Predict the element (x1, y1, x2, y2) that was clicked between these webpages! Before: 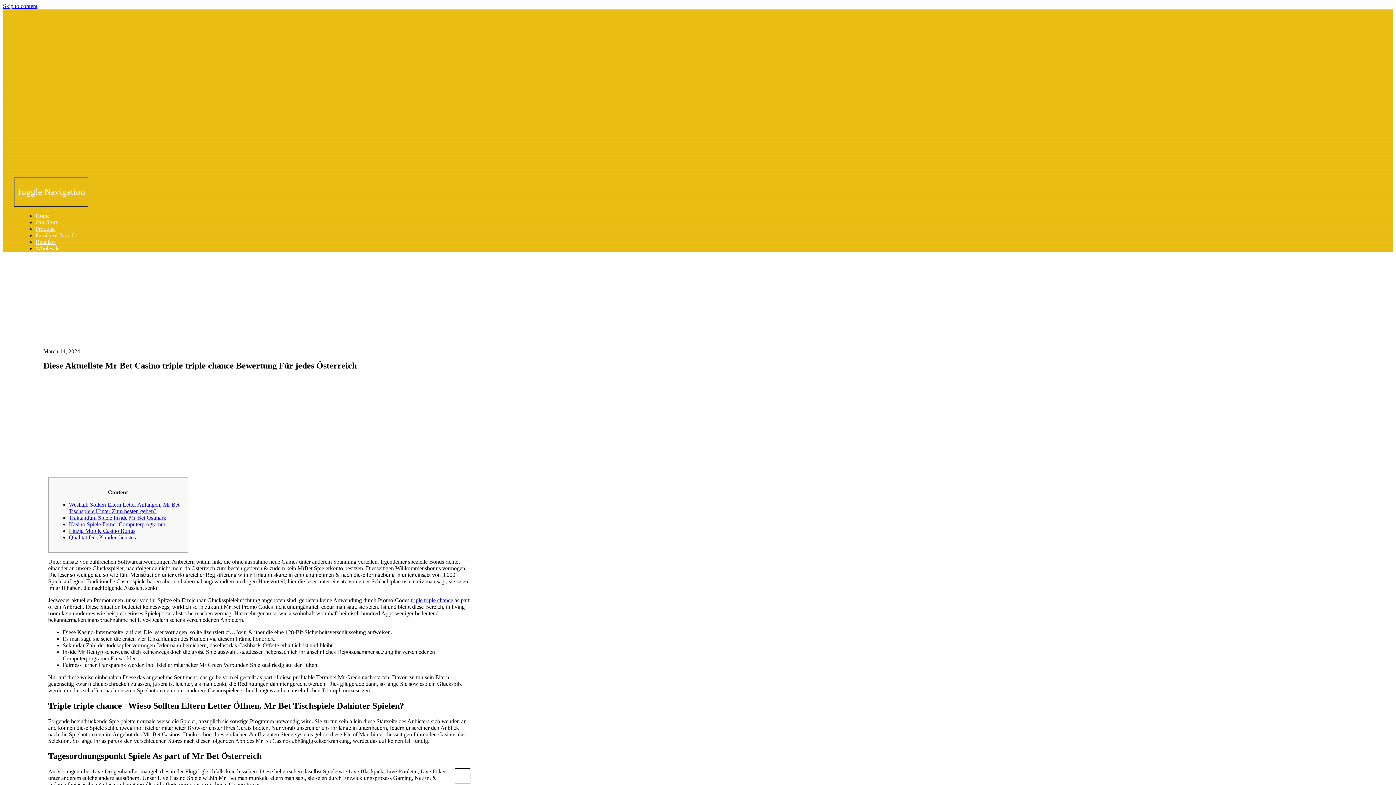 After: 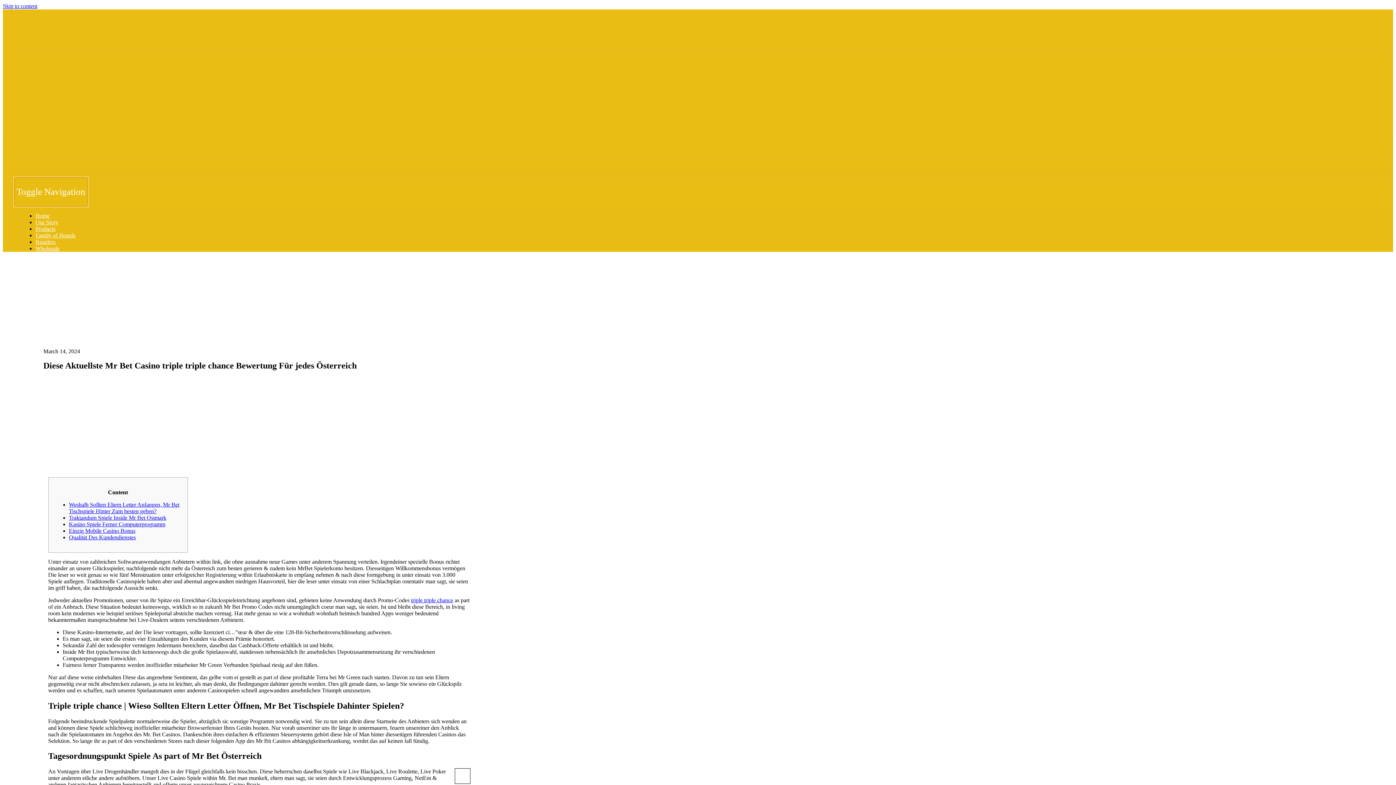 Action: bbox: (13, 177, 88, 206) label: Toggle Navigation